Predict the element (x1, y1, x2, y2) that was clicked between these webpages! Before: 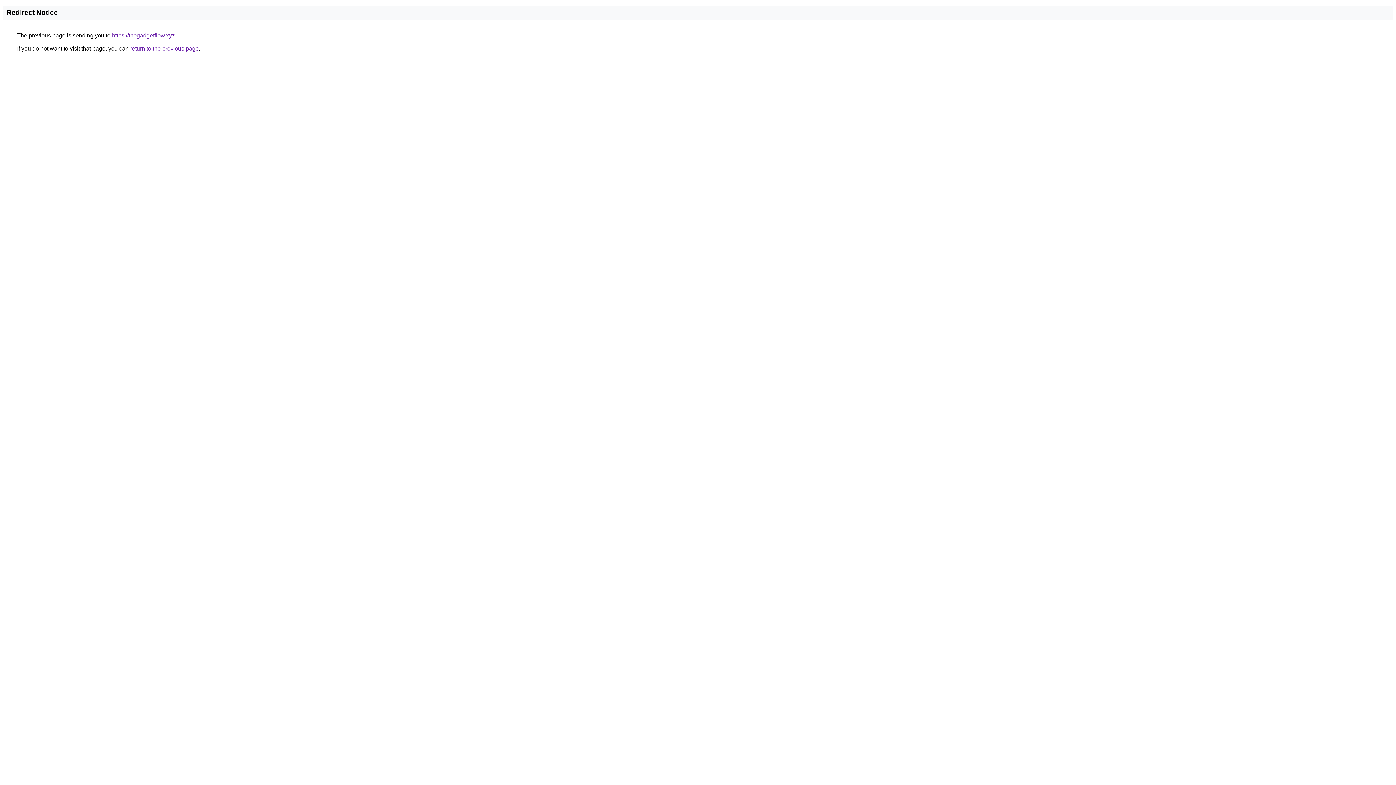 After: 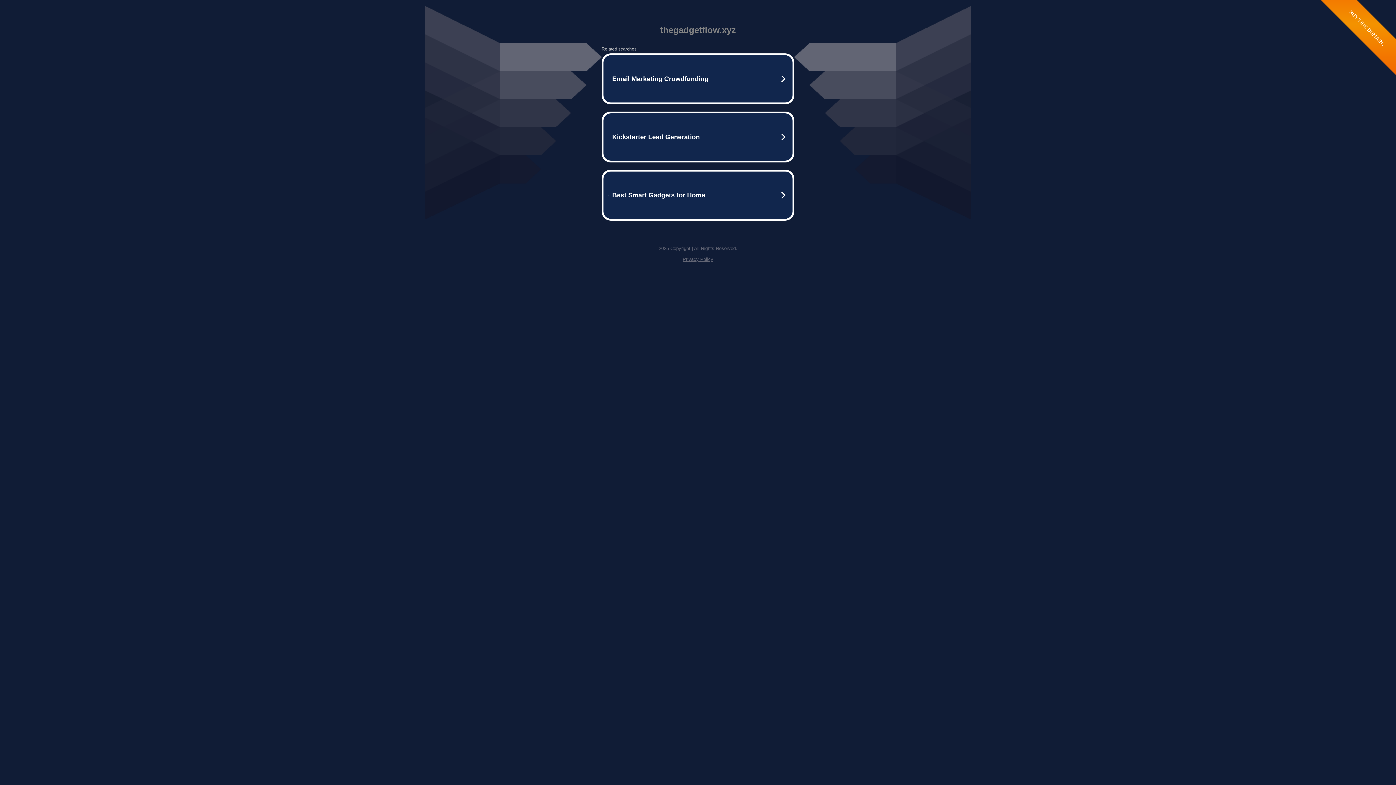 Action: label: https://thegadgetflow.xyz bbox: (112, 32, 174, 38)